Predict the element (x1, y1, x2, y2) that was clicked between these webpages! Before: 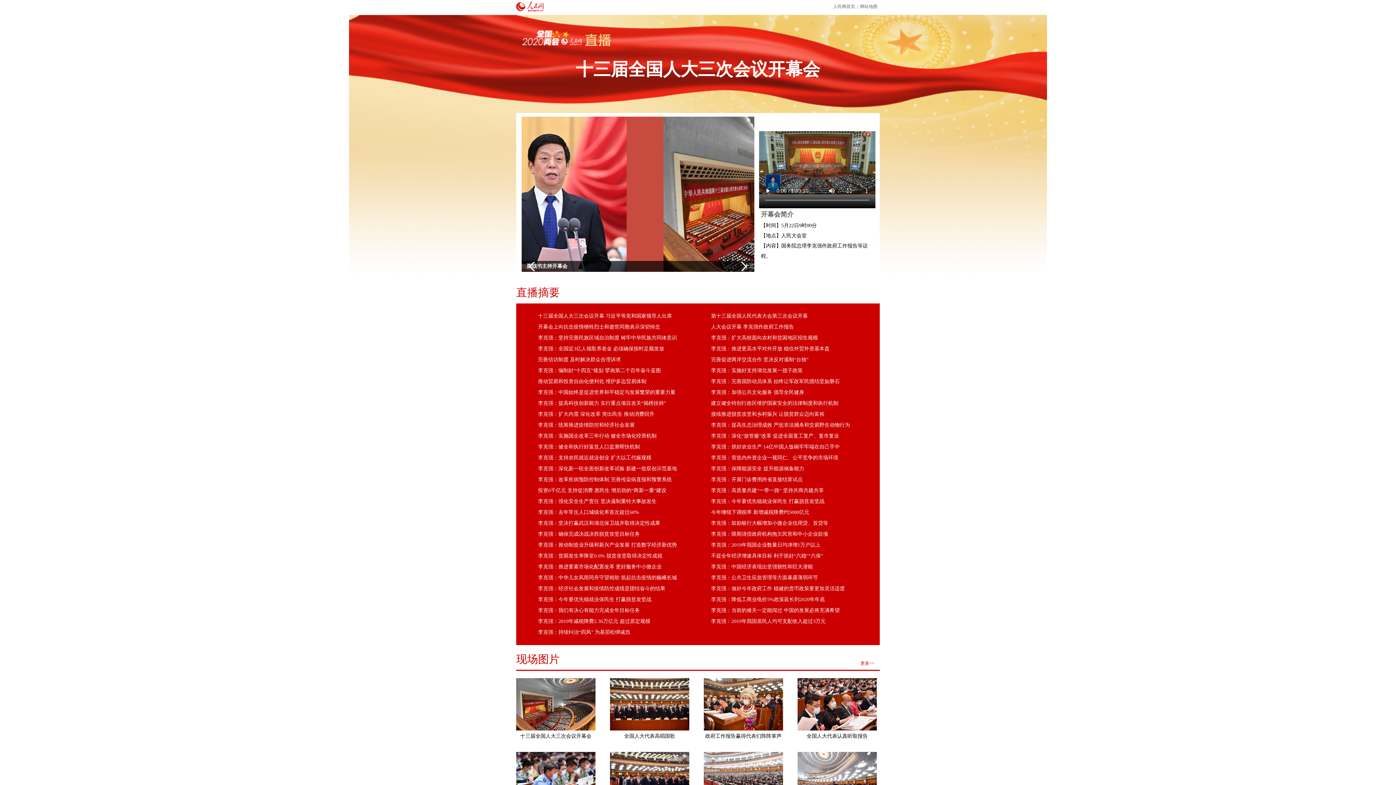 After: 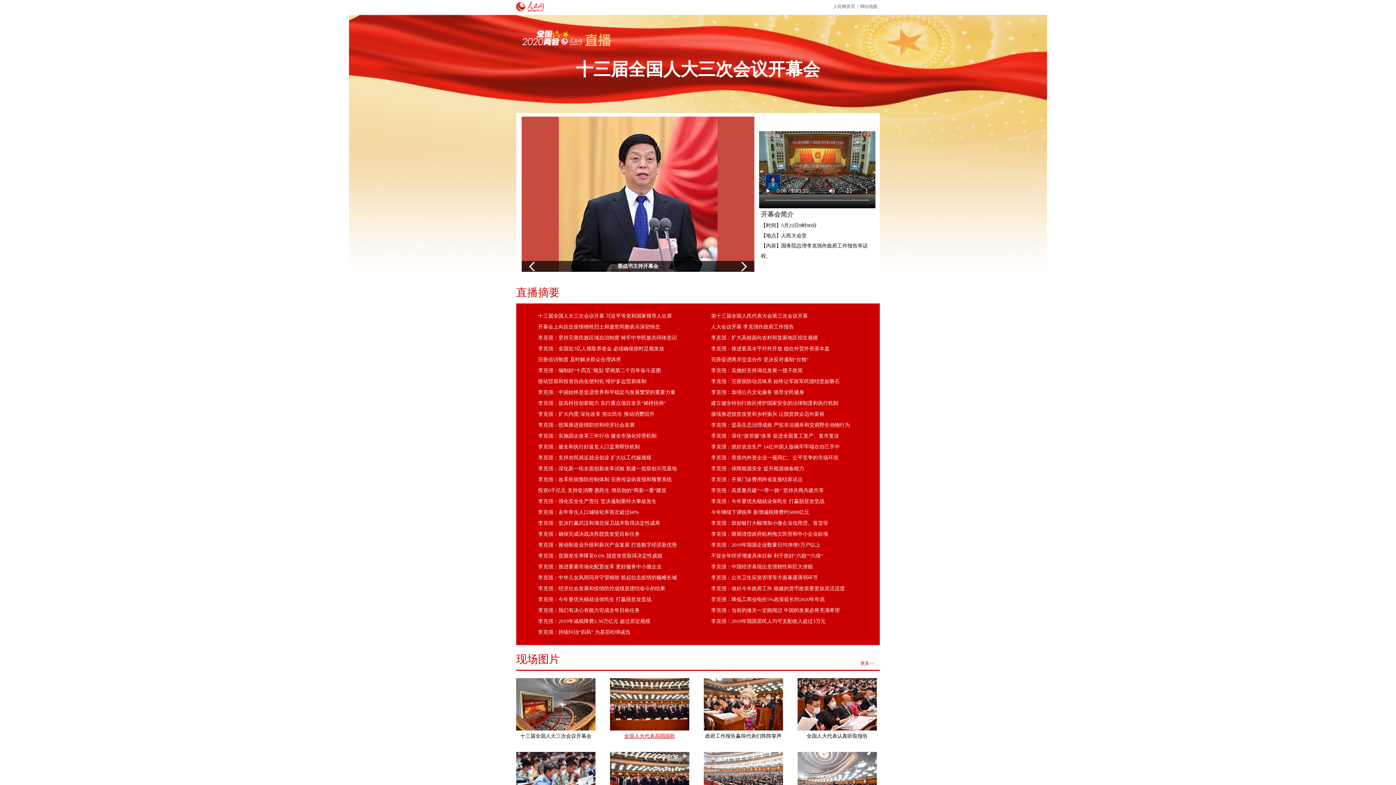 Action: label: 全国人大代表高唱国歌 bbox: (624, 733, 675, 739)